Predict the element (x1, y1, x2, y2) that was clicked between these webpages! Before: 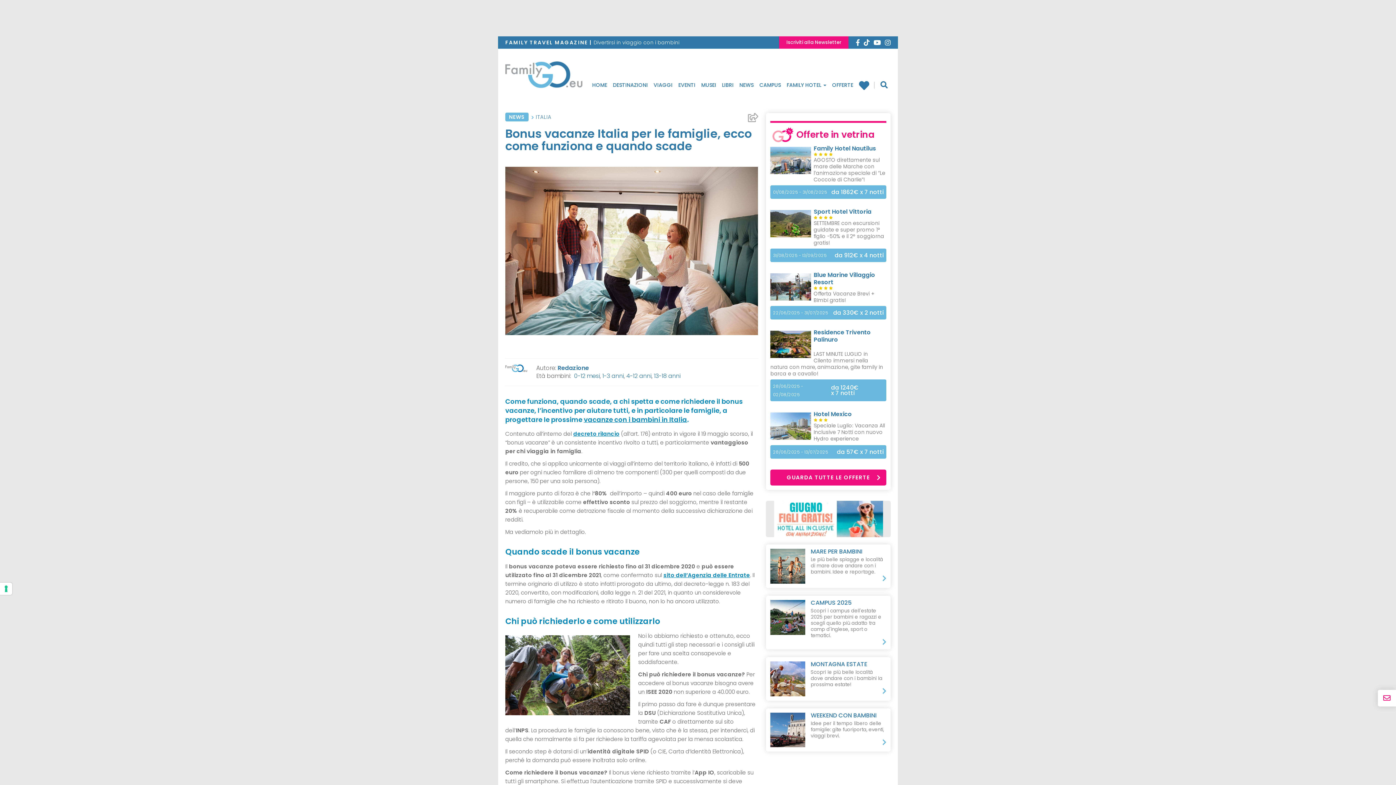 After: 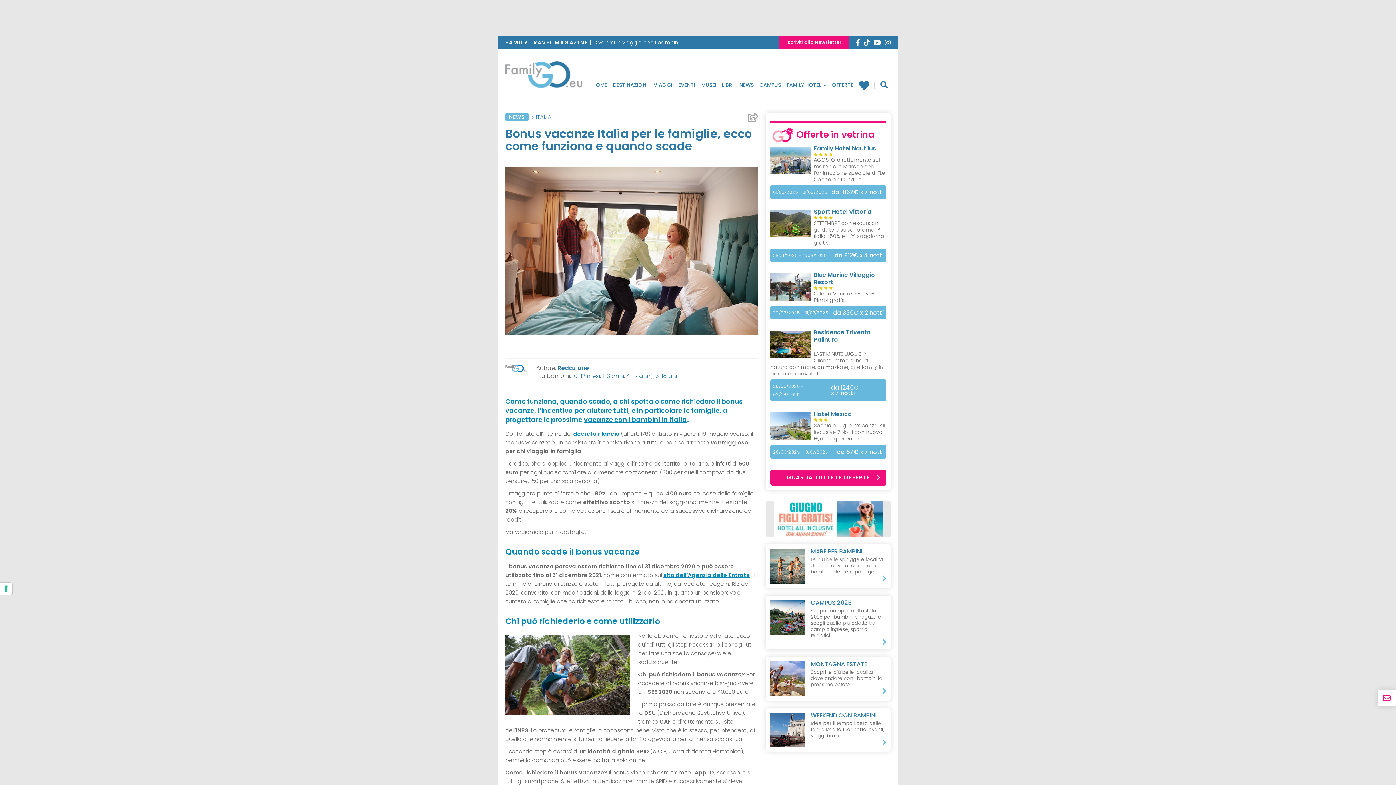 Action: label:   bbox: (864, 37, 871, 47)